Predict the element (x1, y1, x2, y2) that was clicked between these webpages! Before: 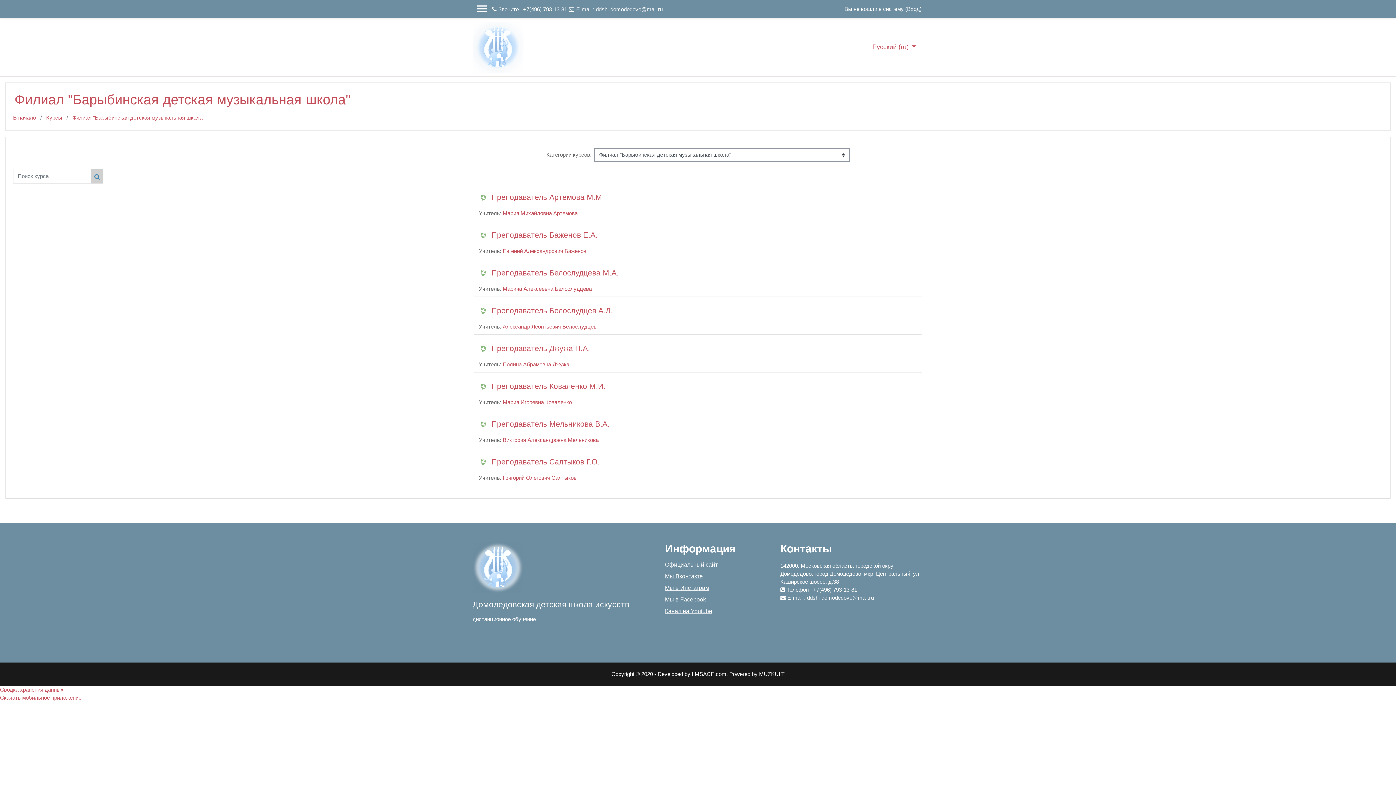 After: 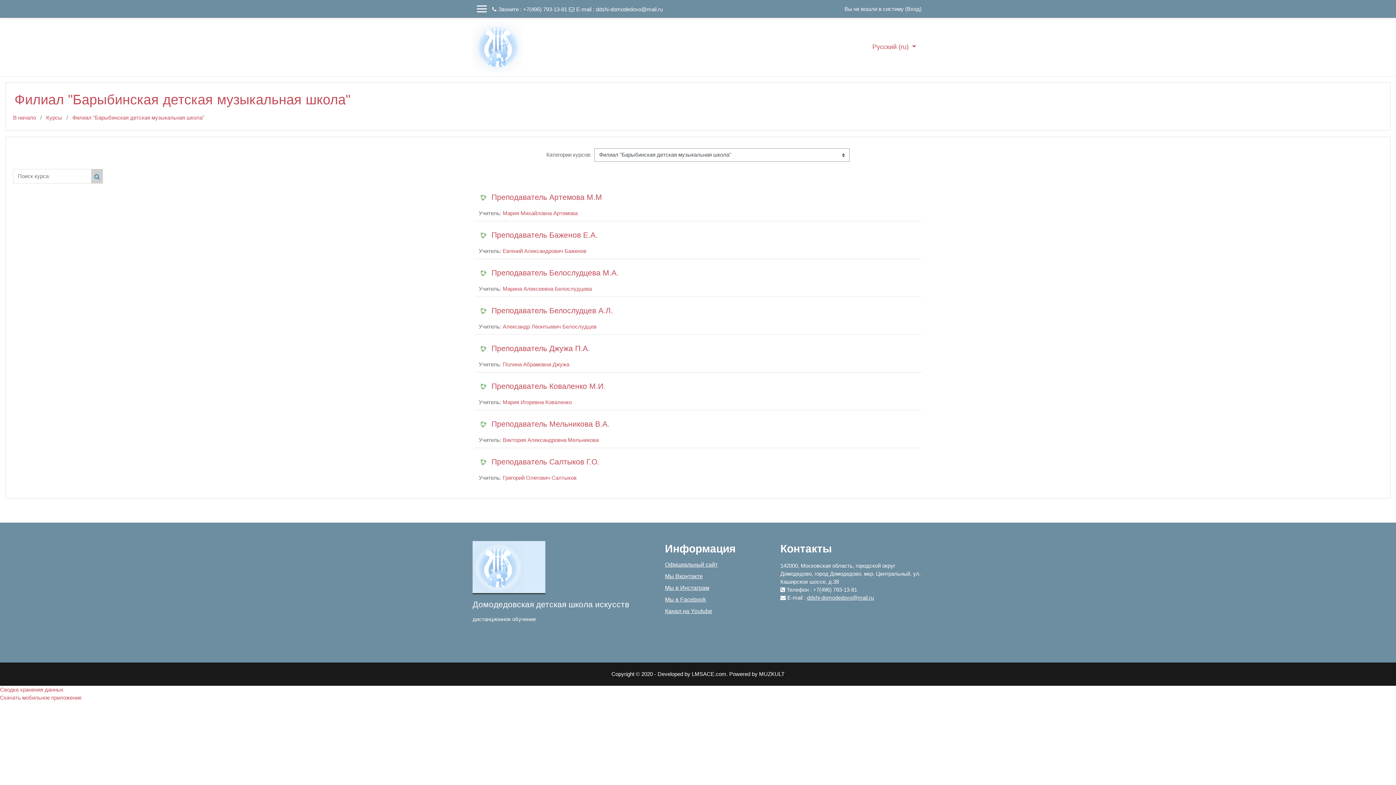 Action: bbox: (472, 542, 545, 593)